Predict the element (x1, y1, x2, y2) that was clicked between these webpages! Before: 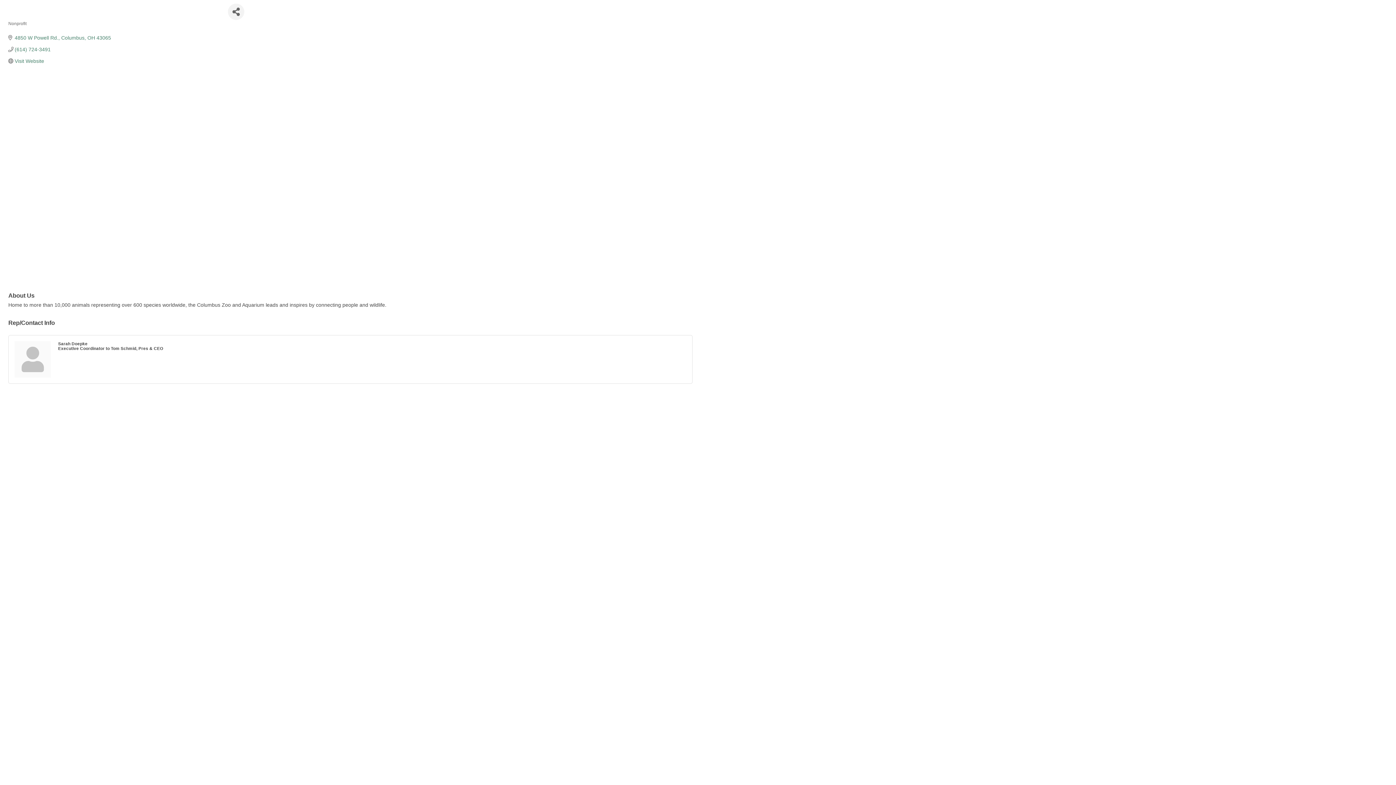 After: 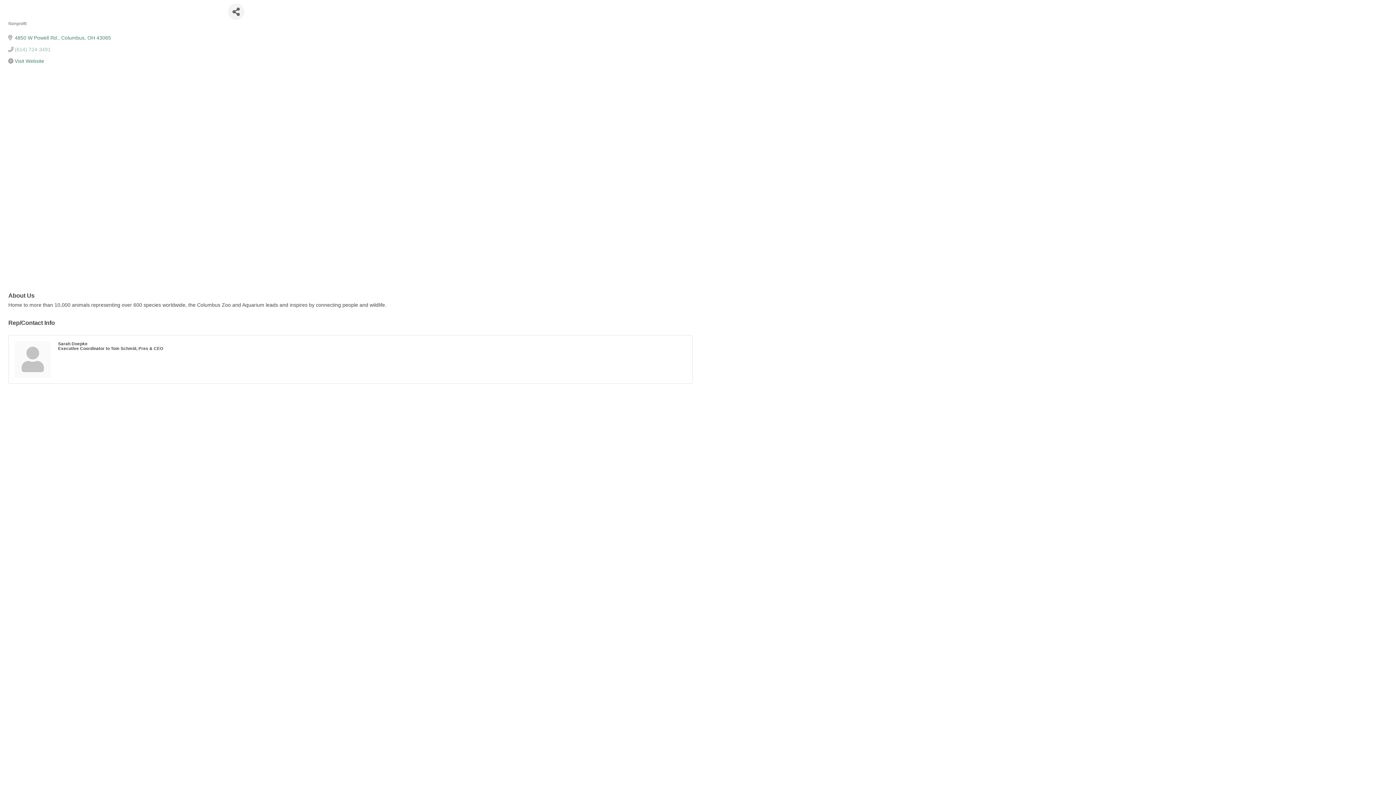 Action: bbox: (14, 46, 50, 52) label: (614) 724-3491